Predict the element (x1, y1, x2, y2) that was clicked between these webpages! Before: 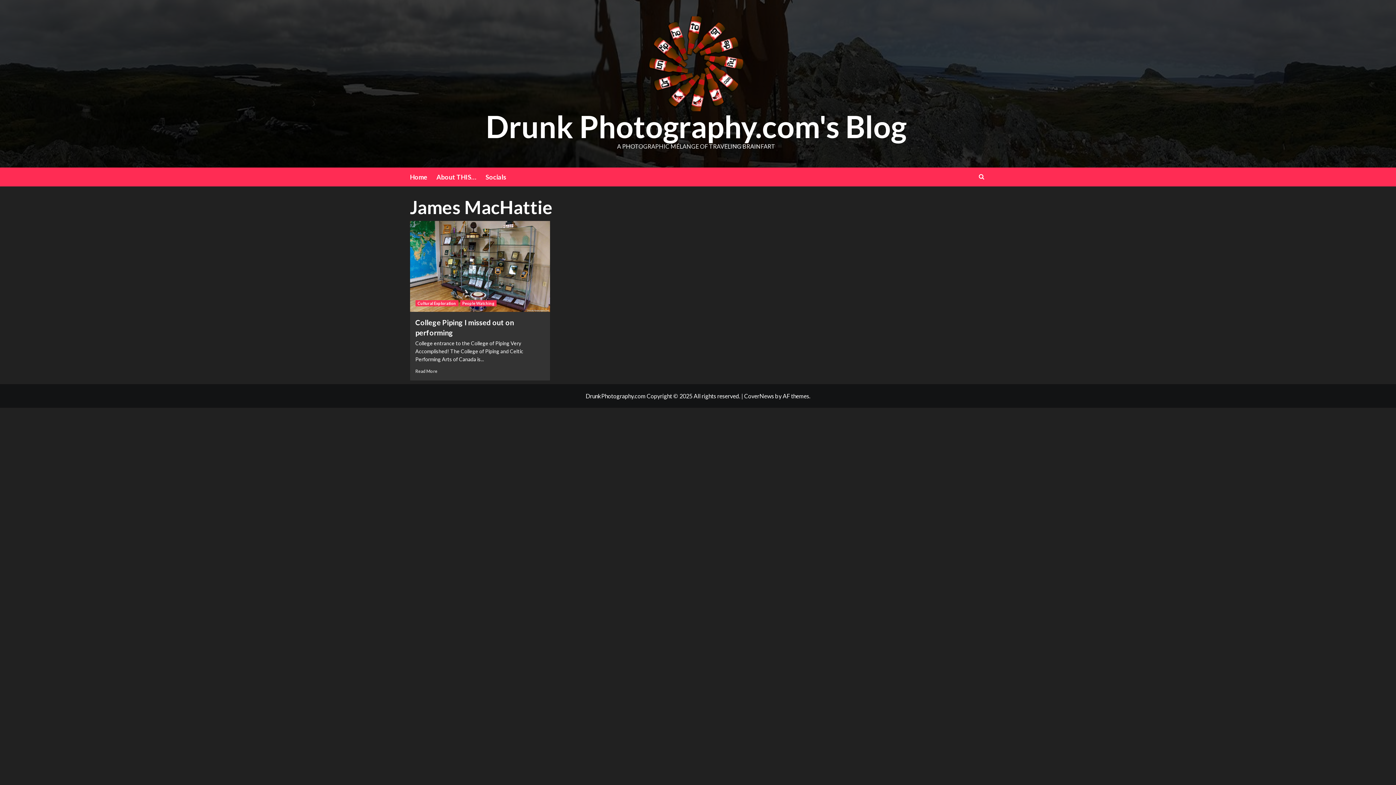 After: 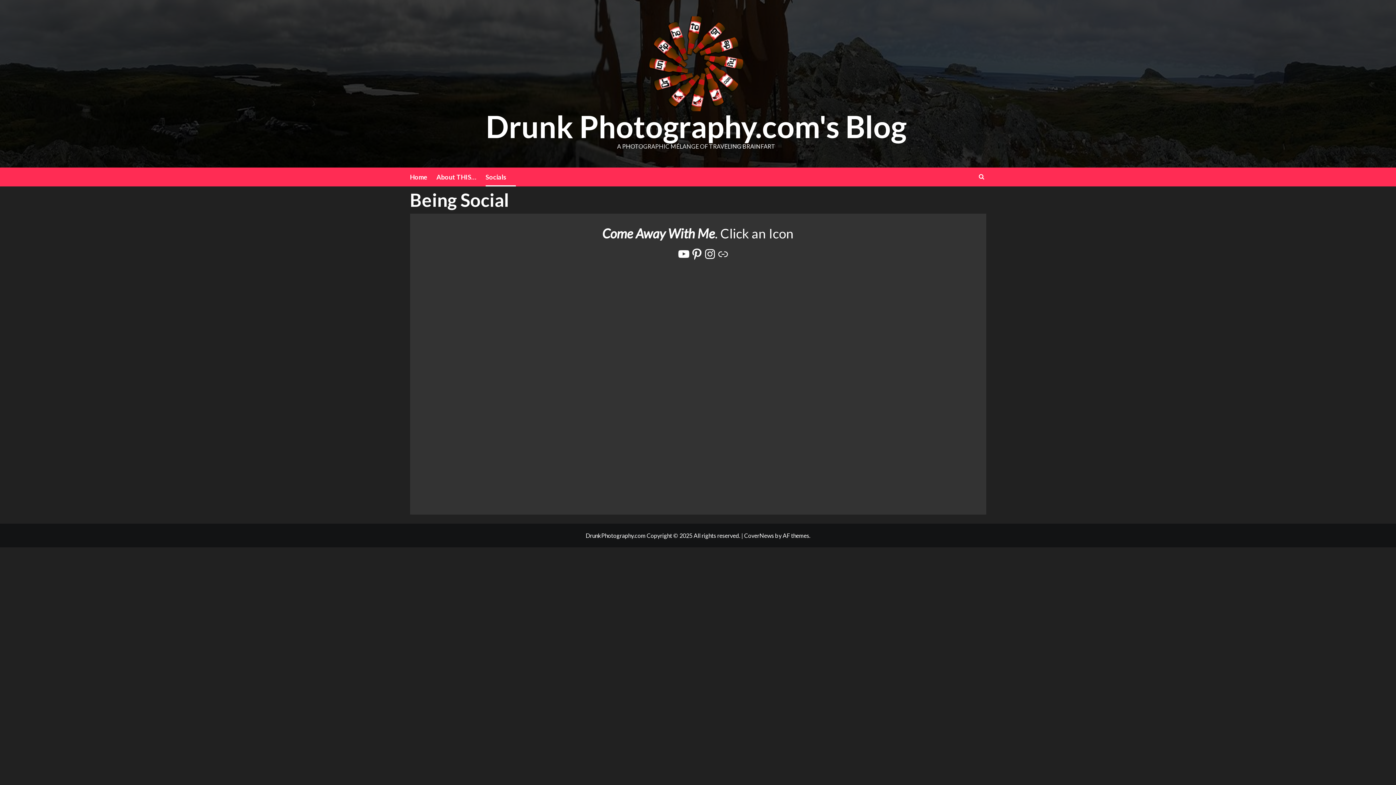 Action: bbox: (485, 167, 515, 186) label: Socials